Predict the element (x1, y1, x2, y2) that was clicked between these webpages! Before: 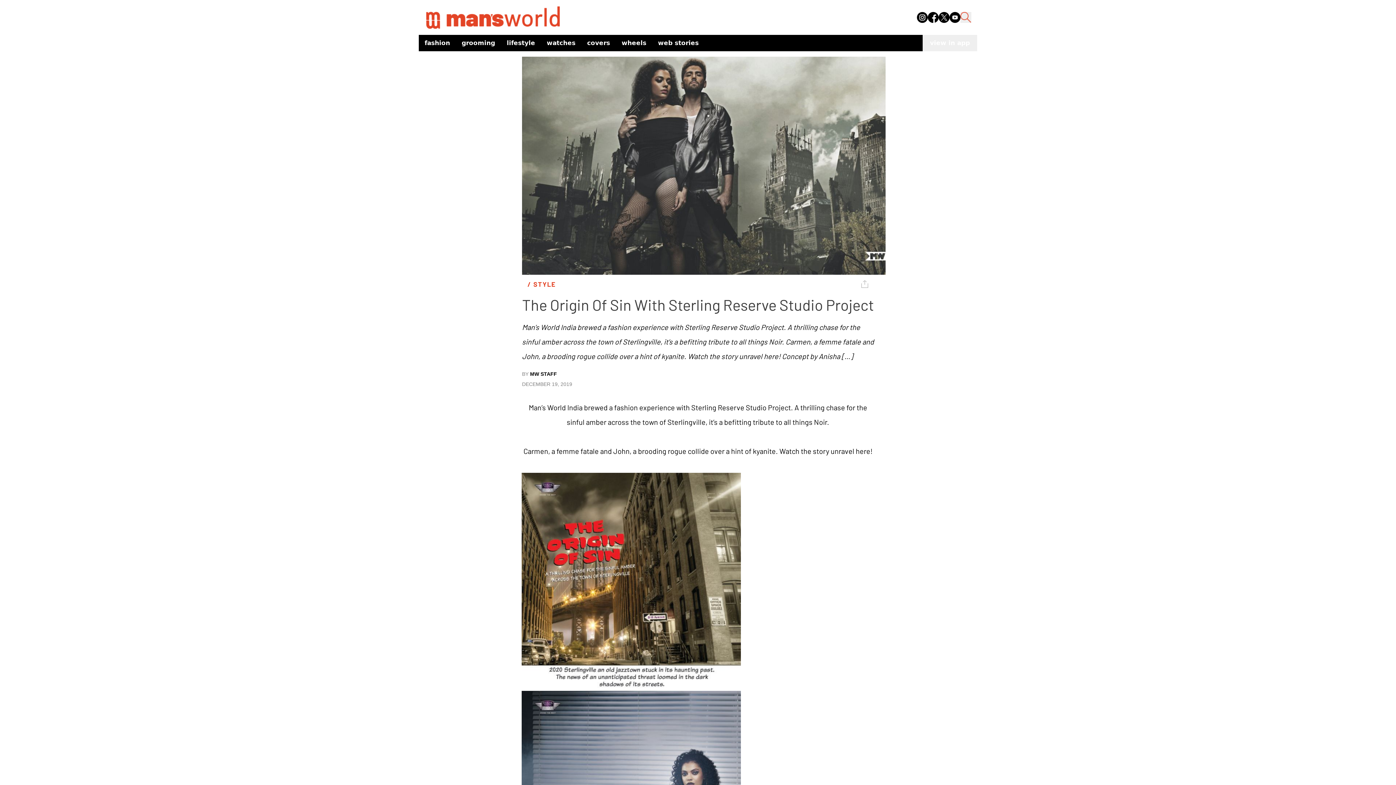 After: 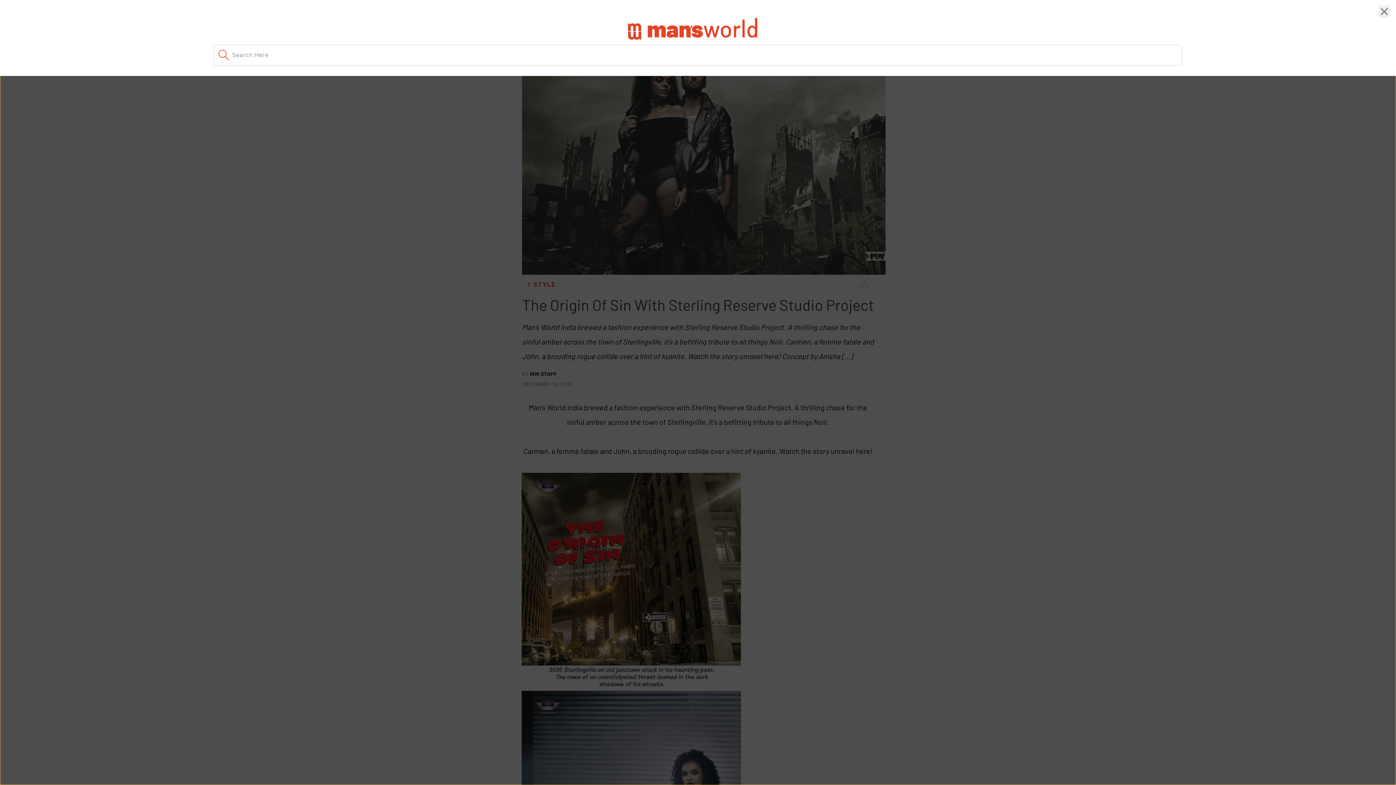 Action: bbox: (960, 11, 971, 22)